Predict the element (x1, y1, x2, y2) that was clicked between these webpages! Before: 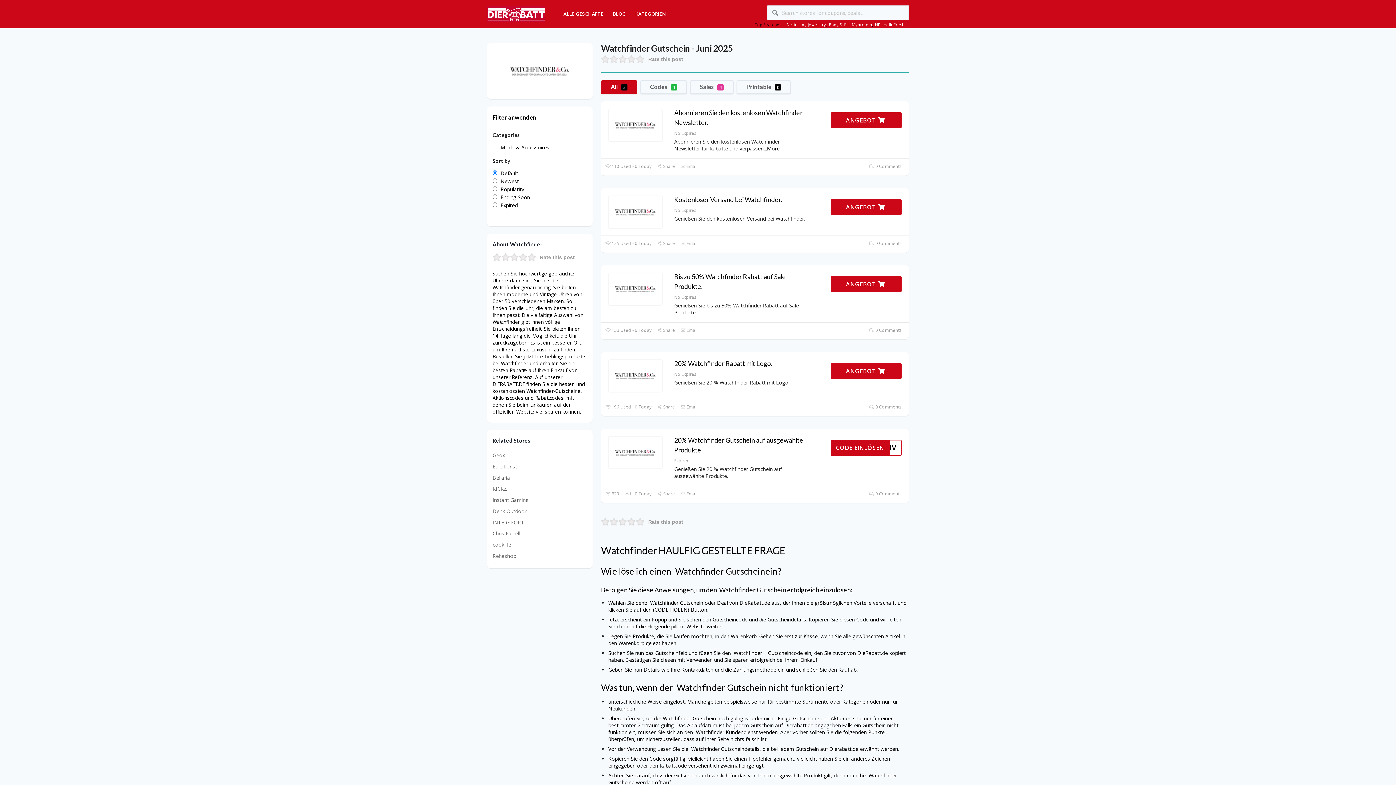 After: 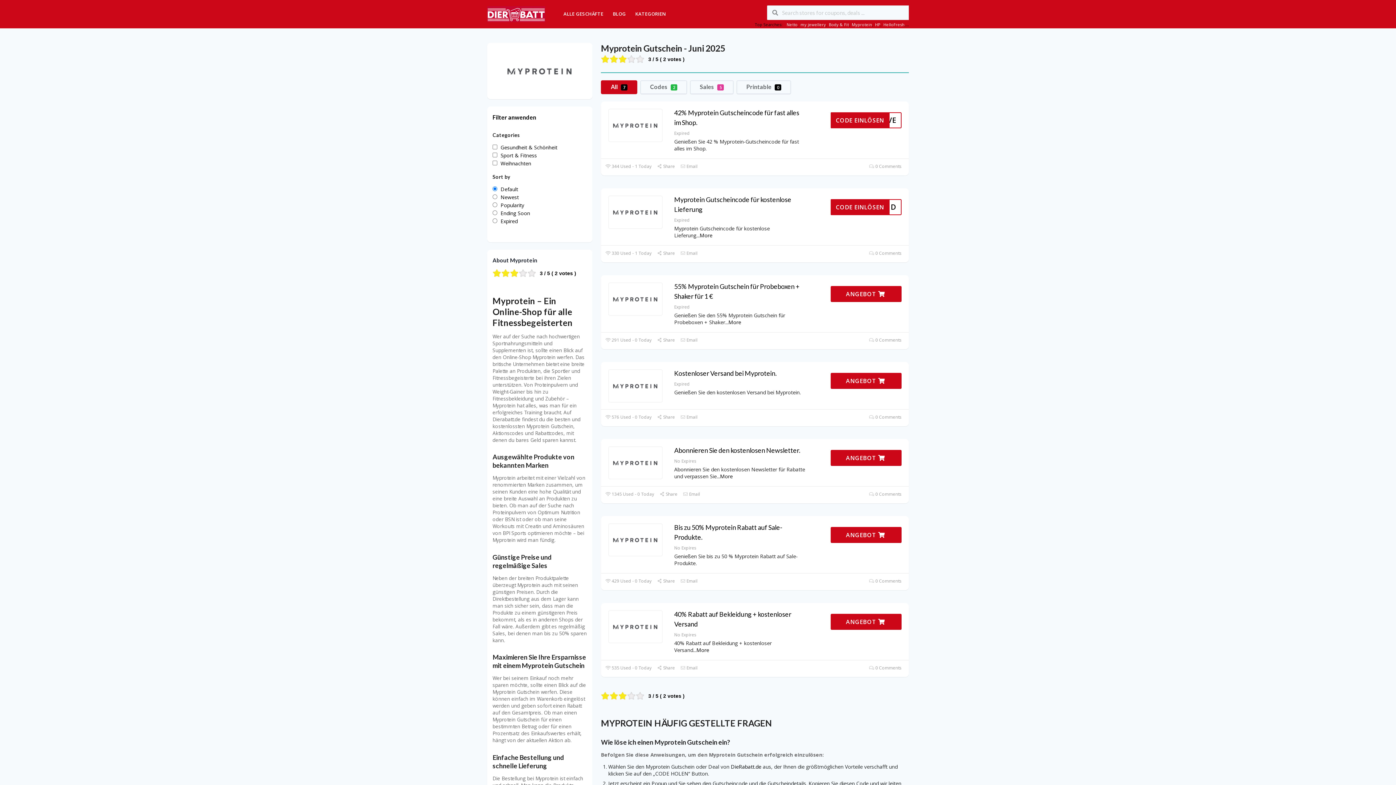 Action: bbox: (852, 21, 872, 27) label: Myprotein